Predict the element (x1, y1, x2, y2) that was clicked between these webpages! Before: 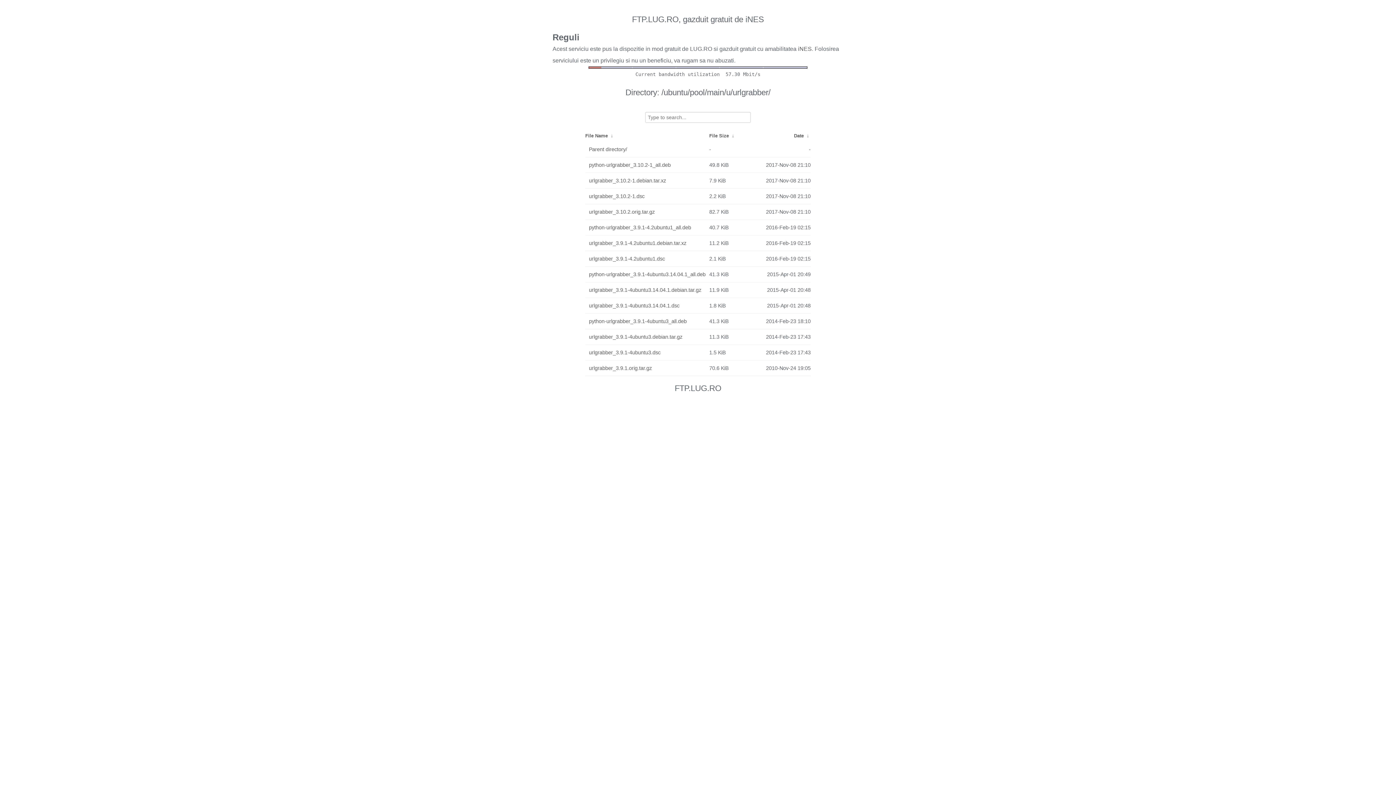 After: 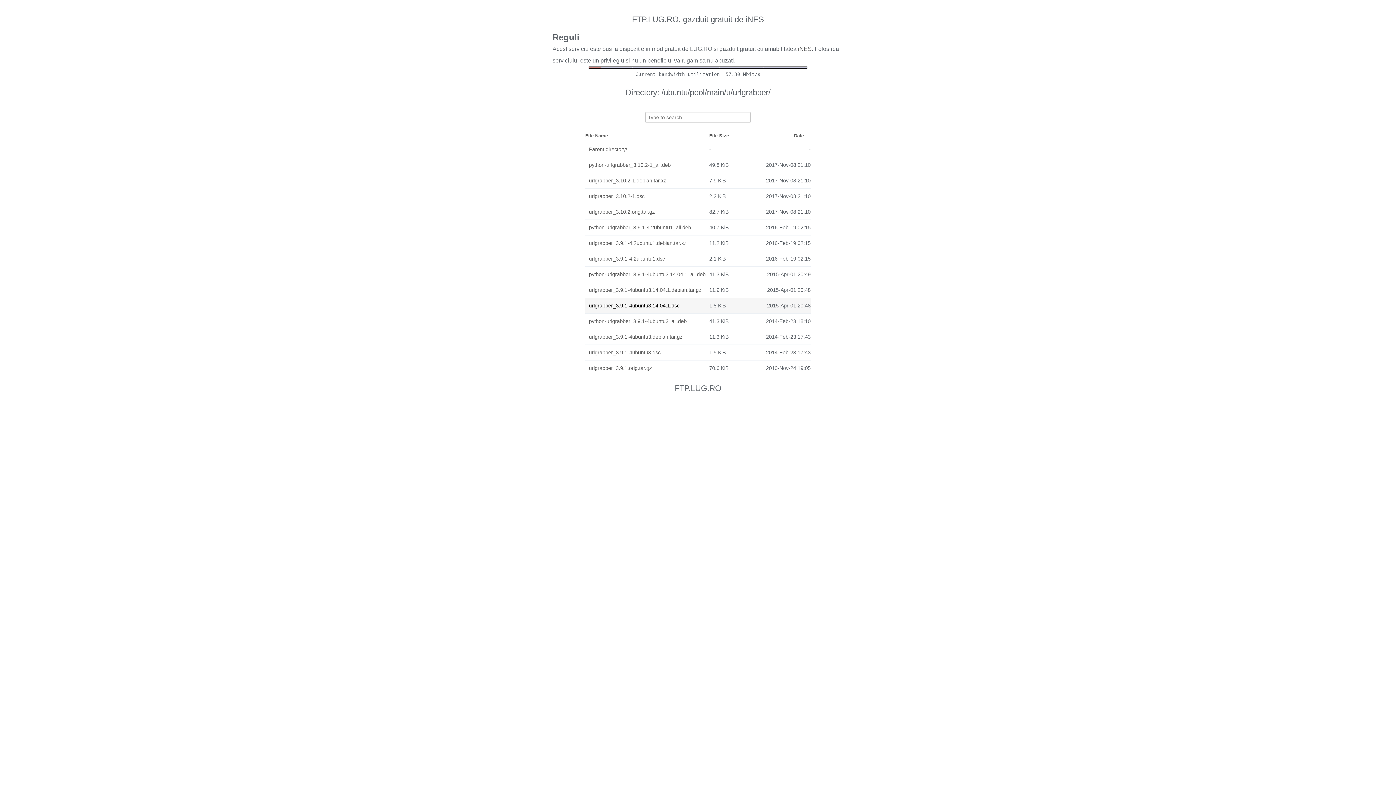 Action: bbox: (589, 300, 705, 311) label: urlgrabber_3.9.1-4ubuntu3.14.04.1.dsc